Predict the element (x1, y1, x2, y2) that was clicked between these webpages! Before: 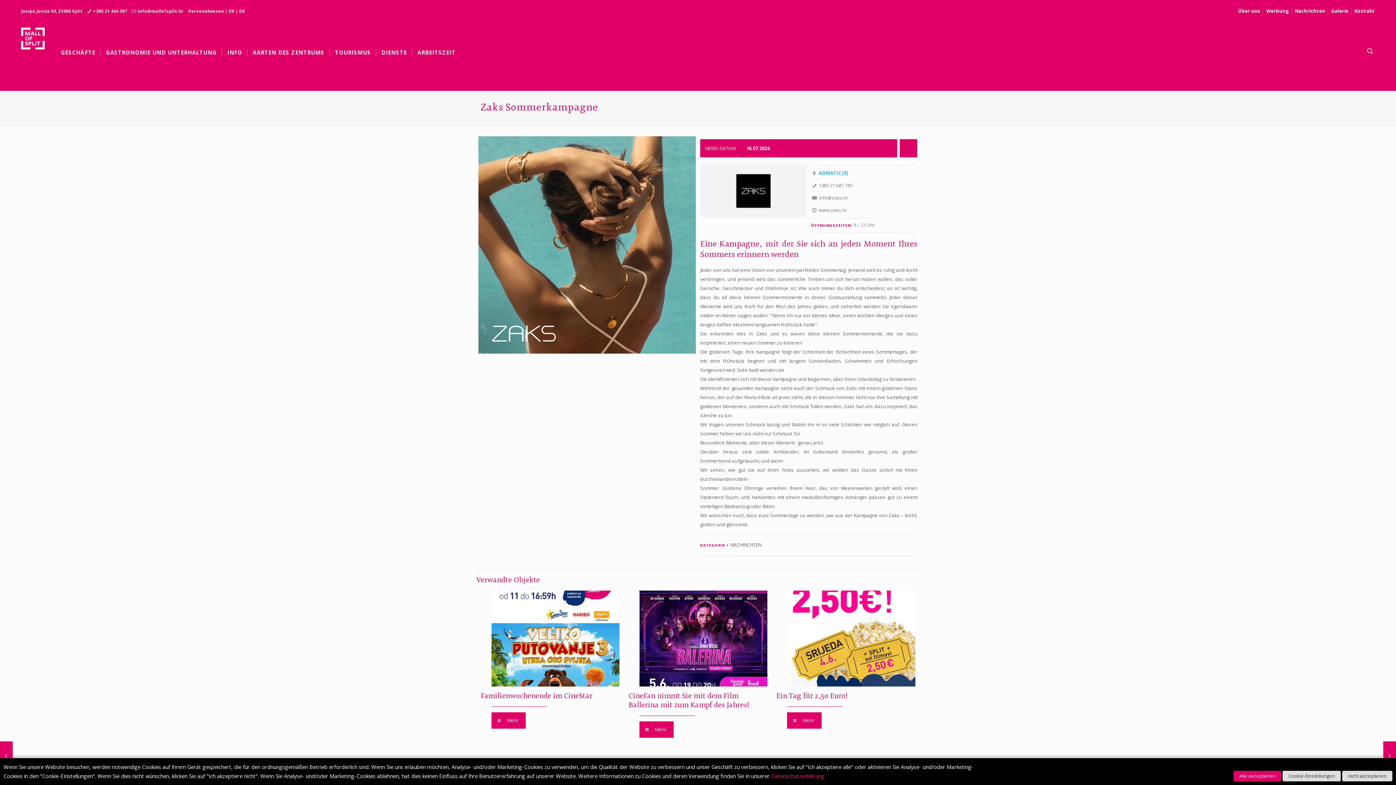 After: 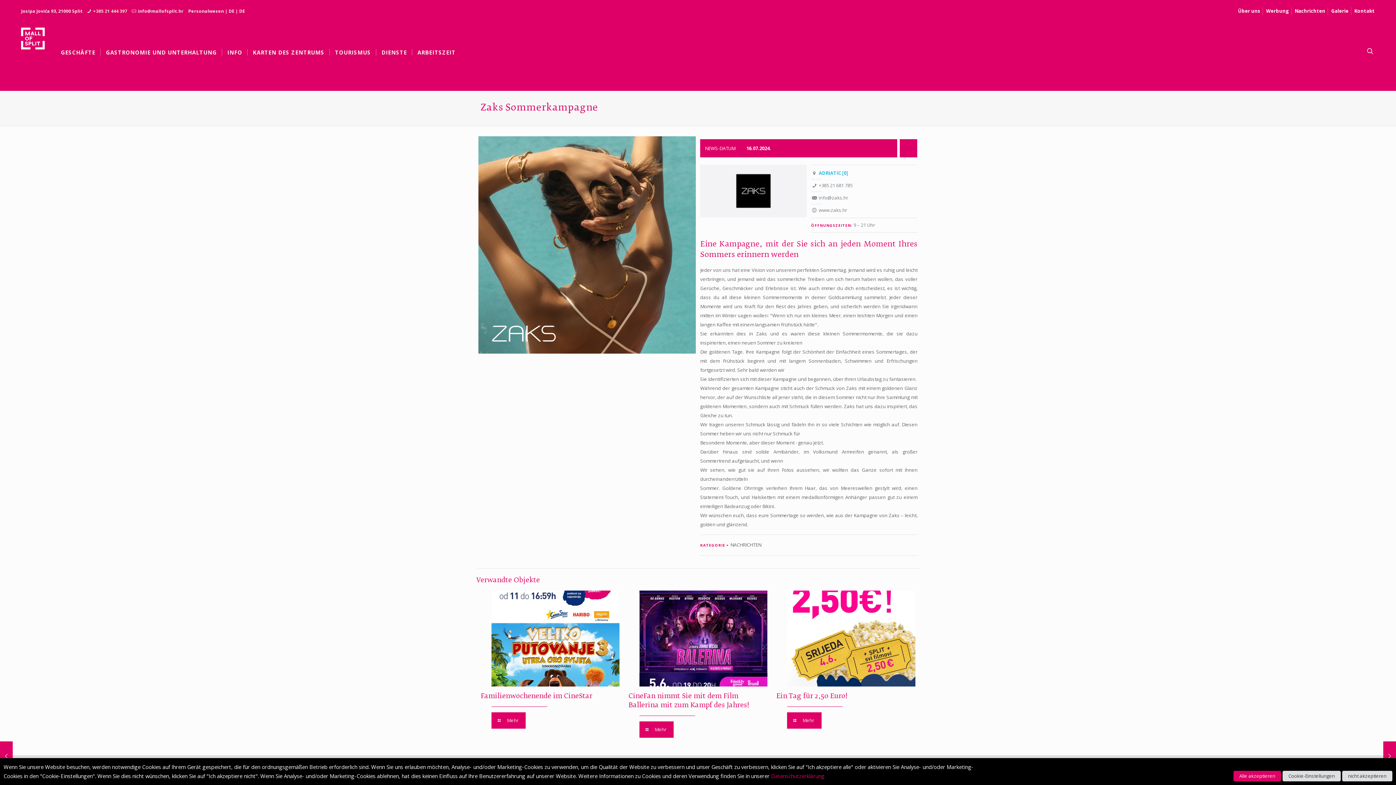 Action: label: +385 21 444 397 bbox: (93, 8, 127, 14)